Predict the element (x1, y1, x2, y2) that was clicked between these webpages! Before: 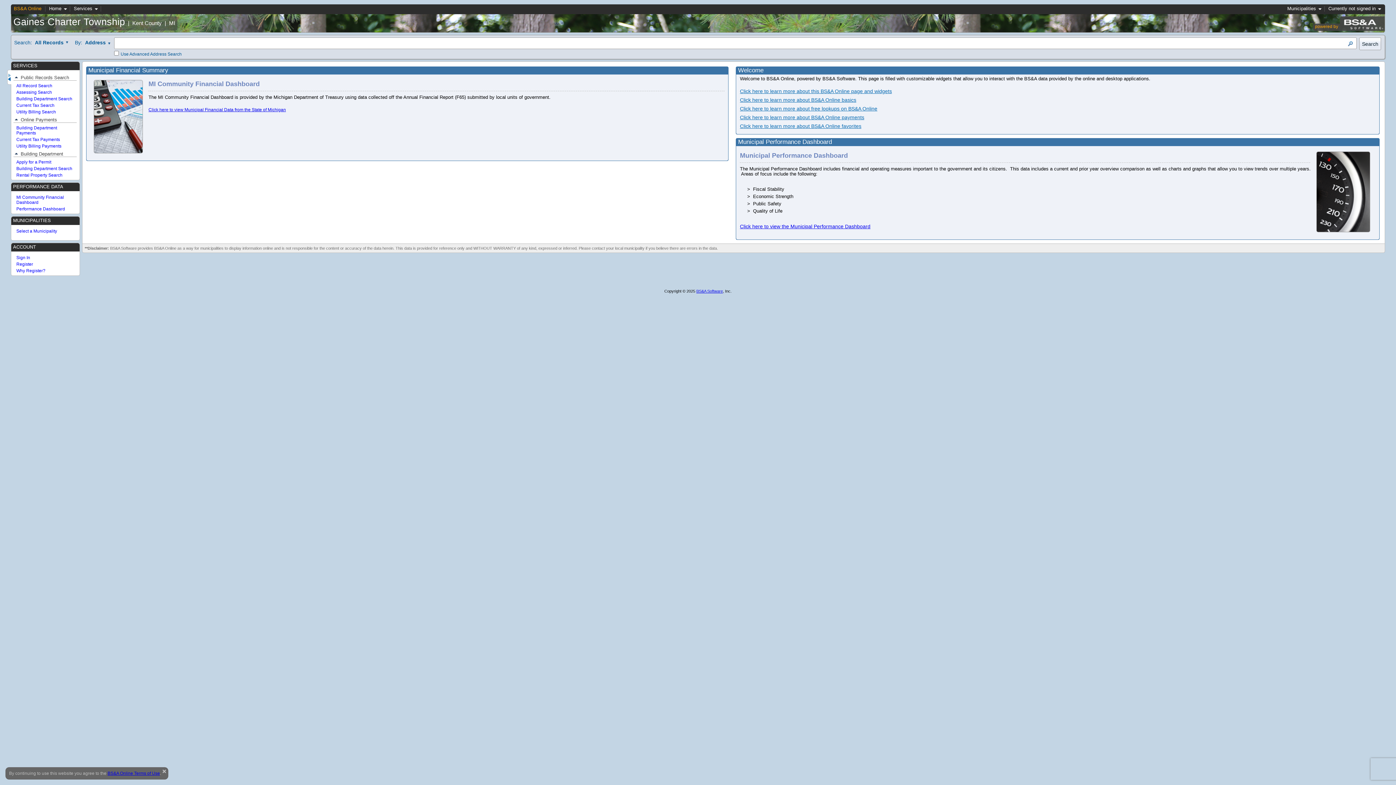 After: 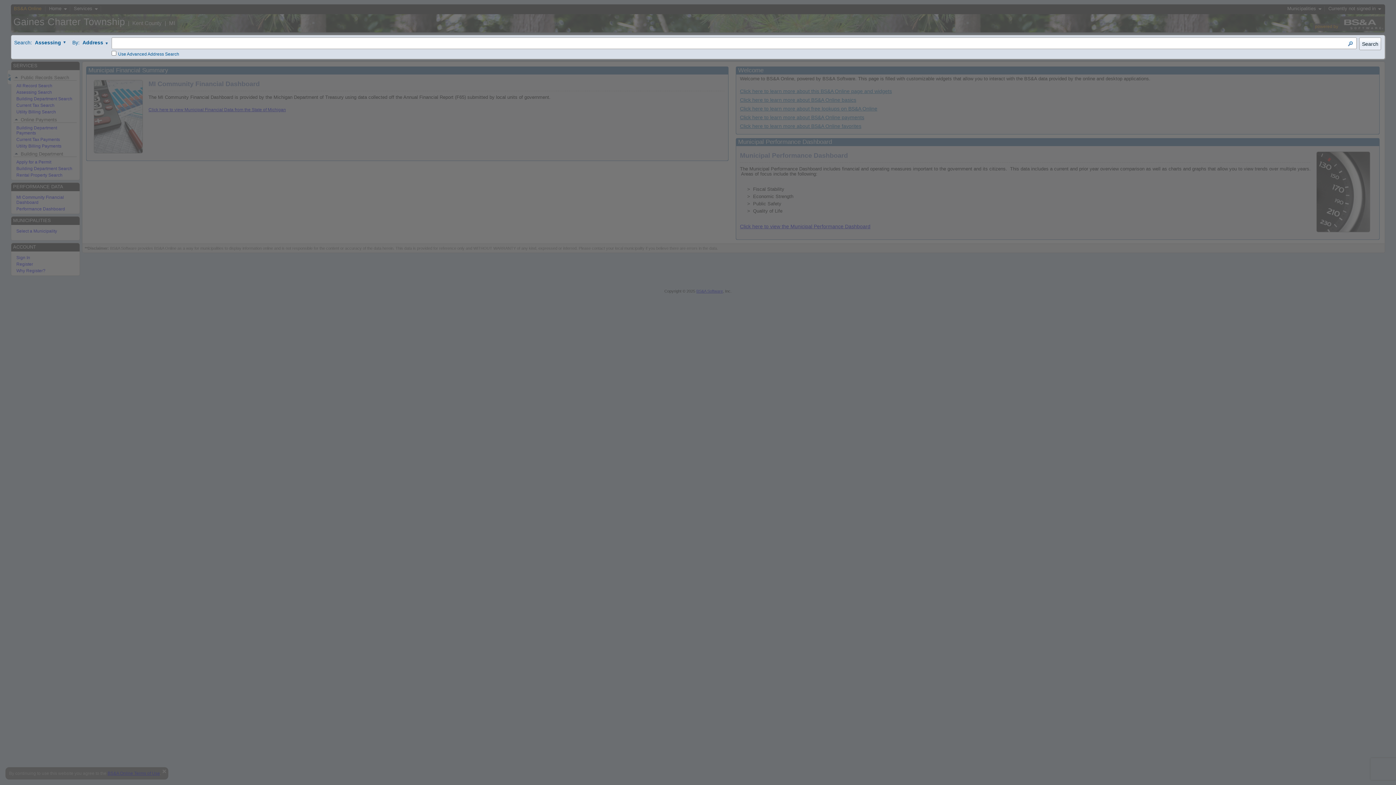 Action: bbox: (16, 89, 52, 94) label: Assessing Search